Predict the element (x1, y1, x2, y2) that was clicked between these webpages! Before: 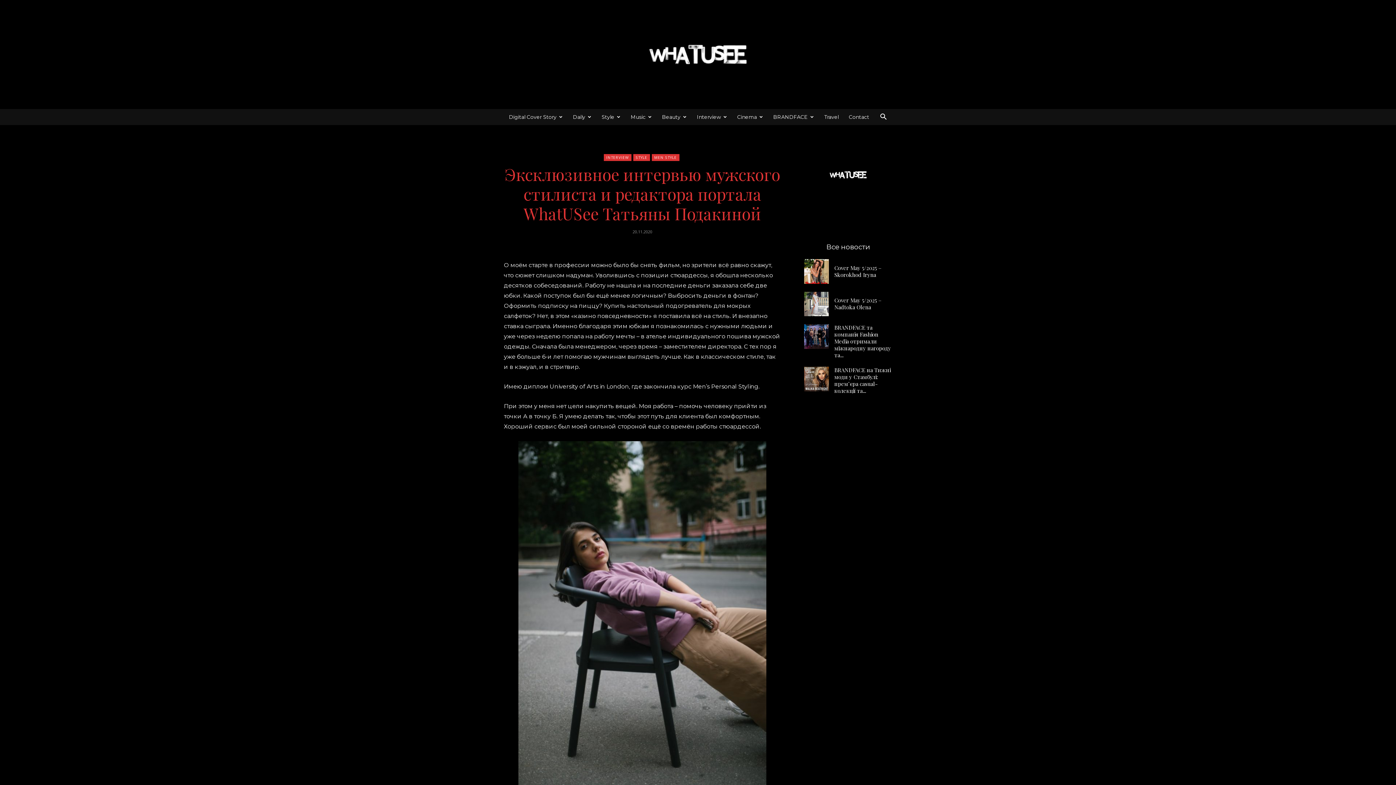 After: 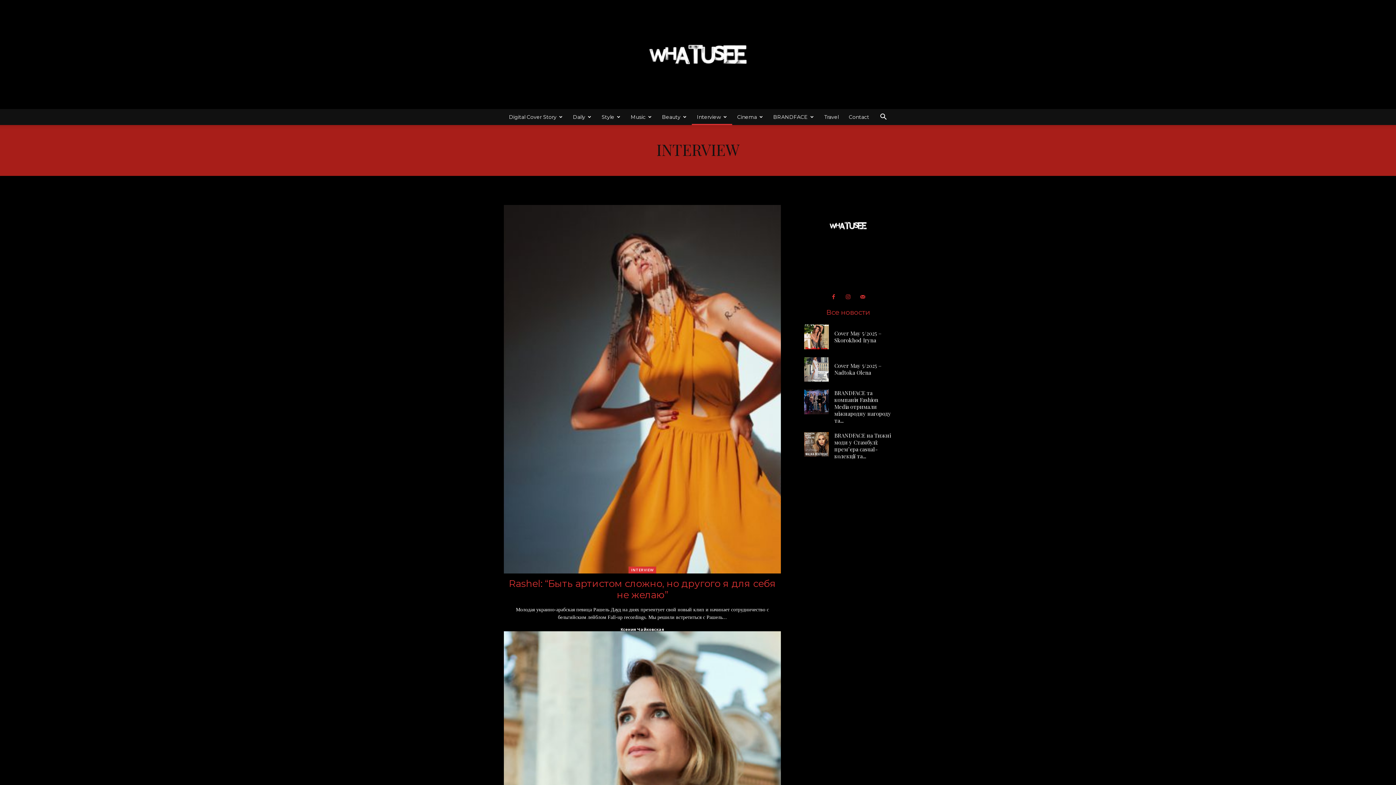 Action: label: INTERVIEW bbox: (603, 154, 631, 161)